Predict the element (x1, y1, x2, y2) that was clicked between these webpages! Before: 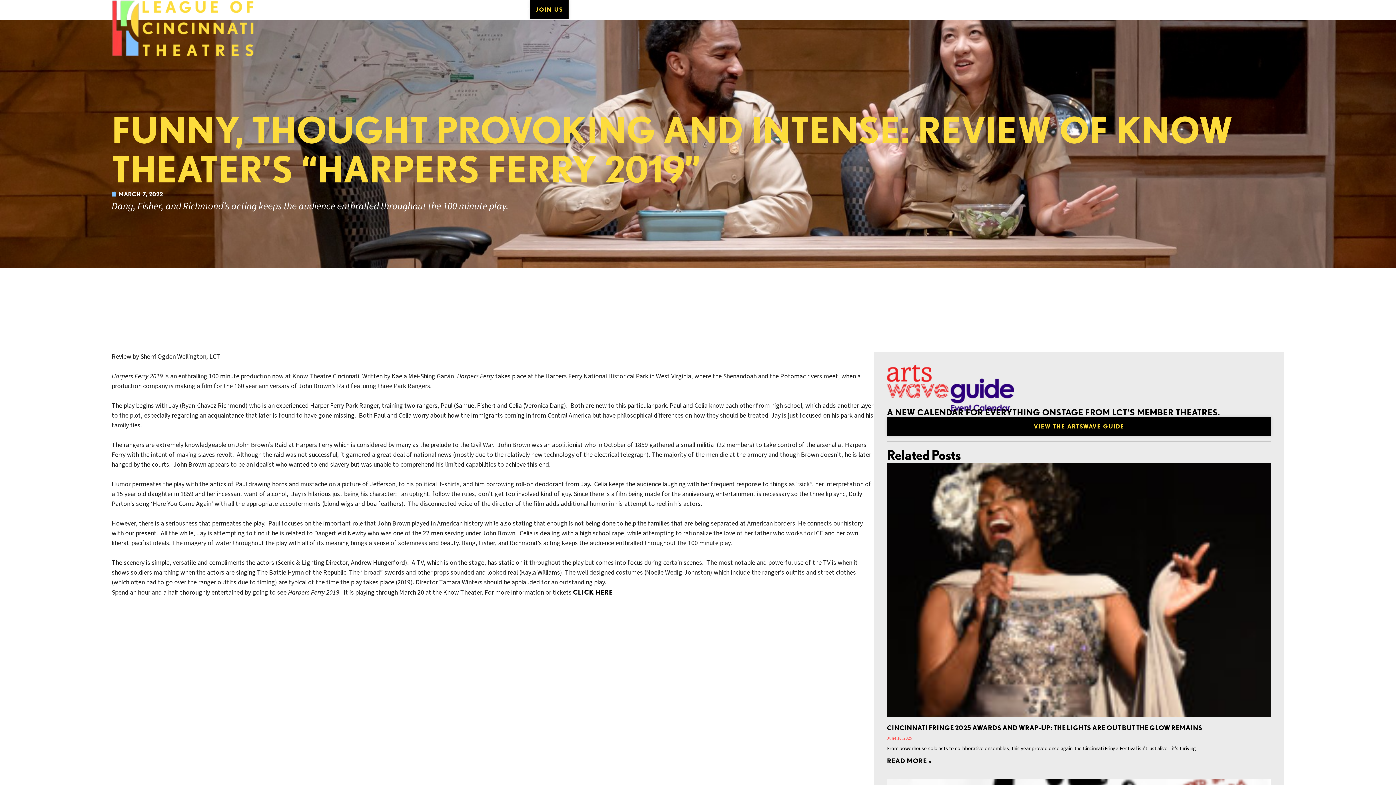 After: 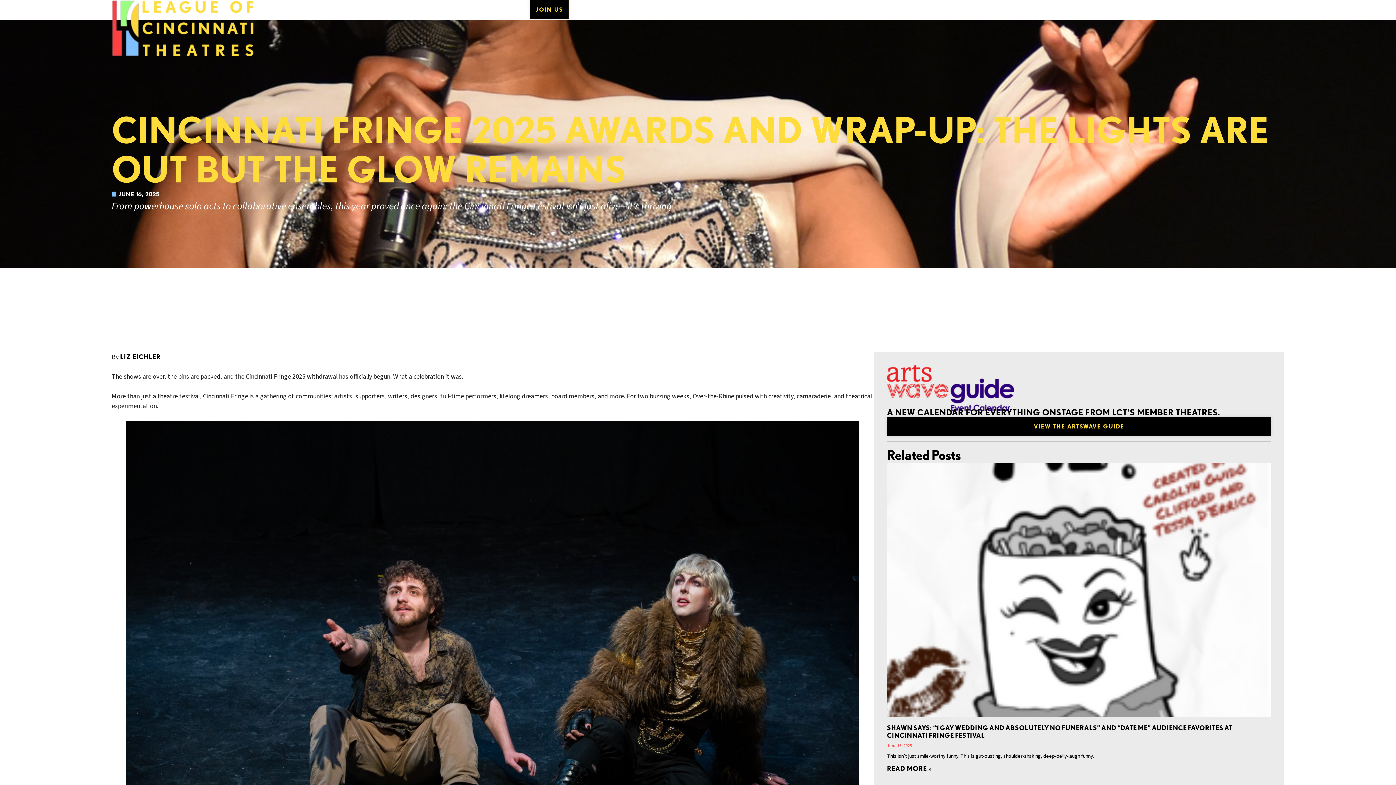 Action: bbox: (887, 463, 1271, 717)